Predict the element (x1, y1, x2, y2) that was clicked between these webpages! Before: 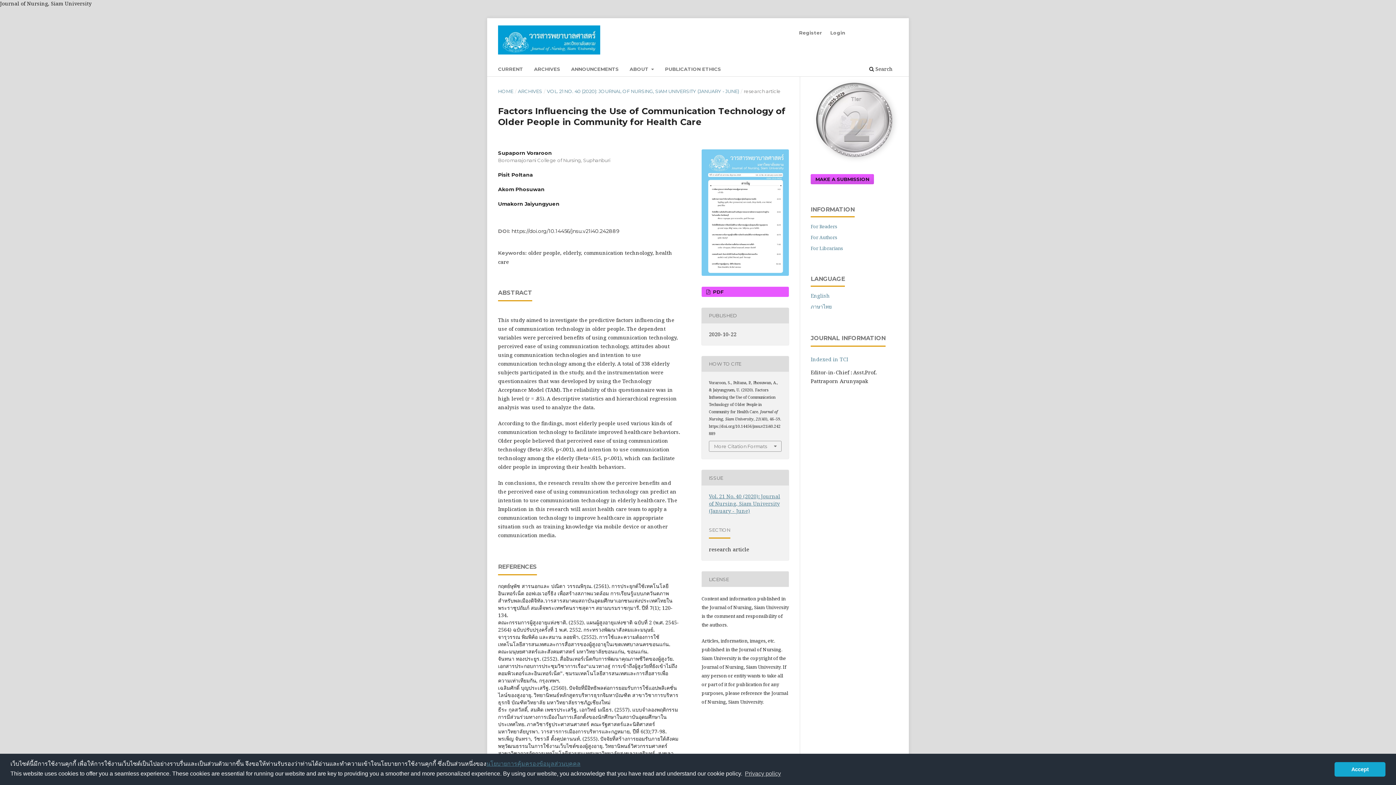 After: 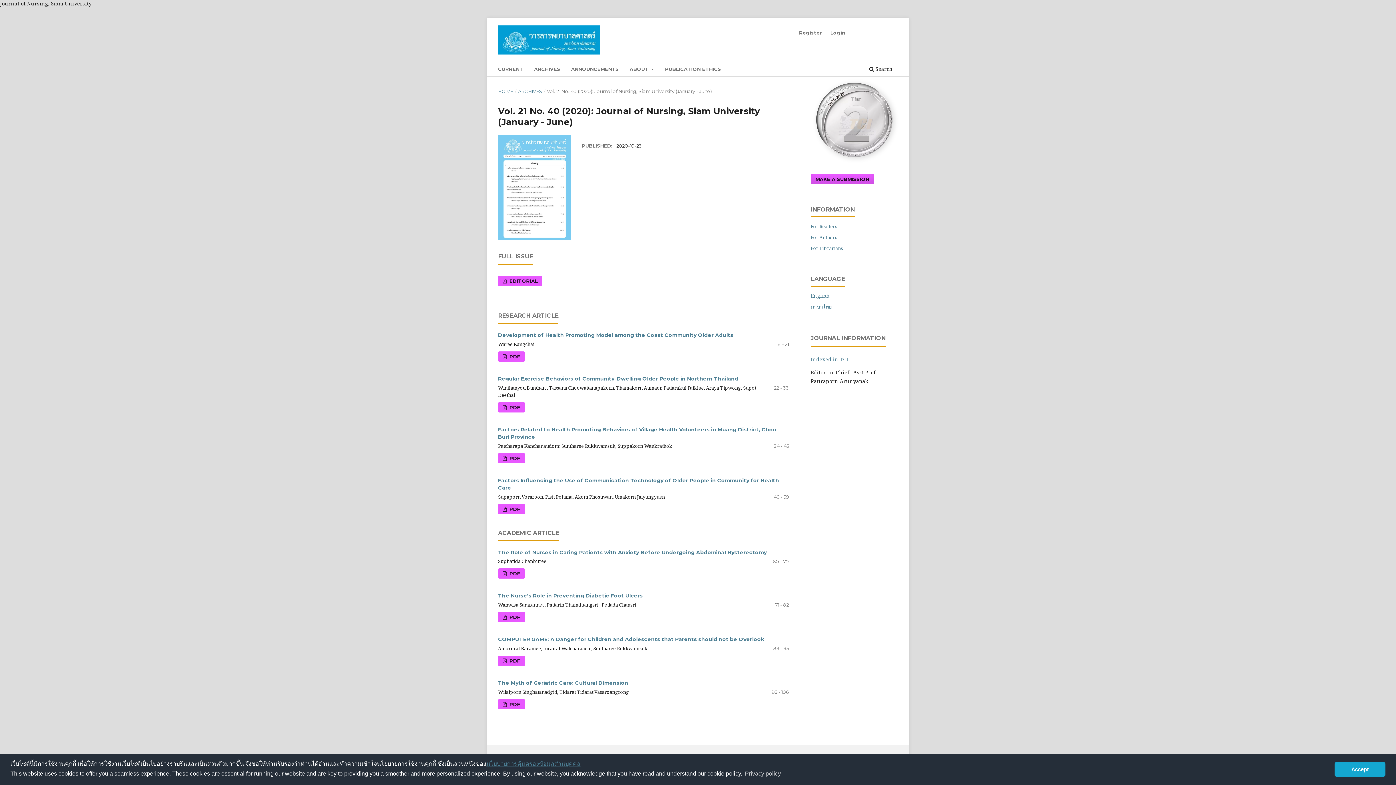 Action: bbox: (546, 87, 739, 94) label: VOL. 21 NO. 40 (2020): JOURNAL OF NURSING, SIAM UNIVERSITY (JANUARY - JUNE)